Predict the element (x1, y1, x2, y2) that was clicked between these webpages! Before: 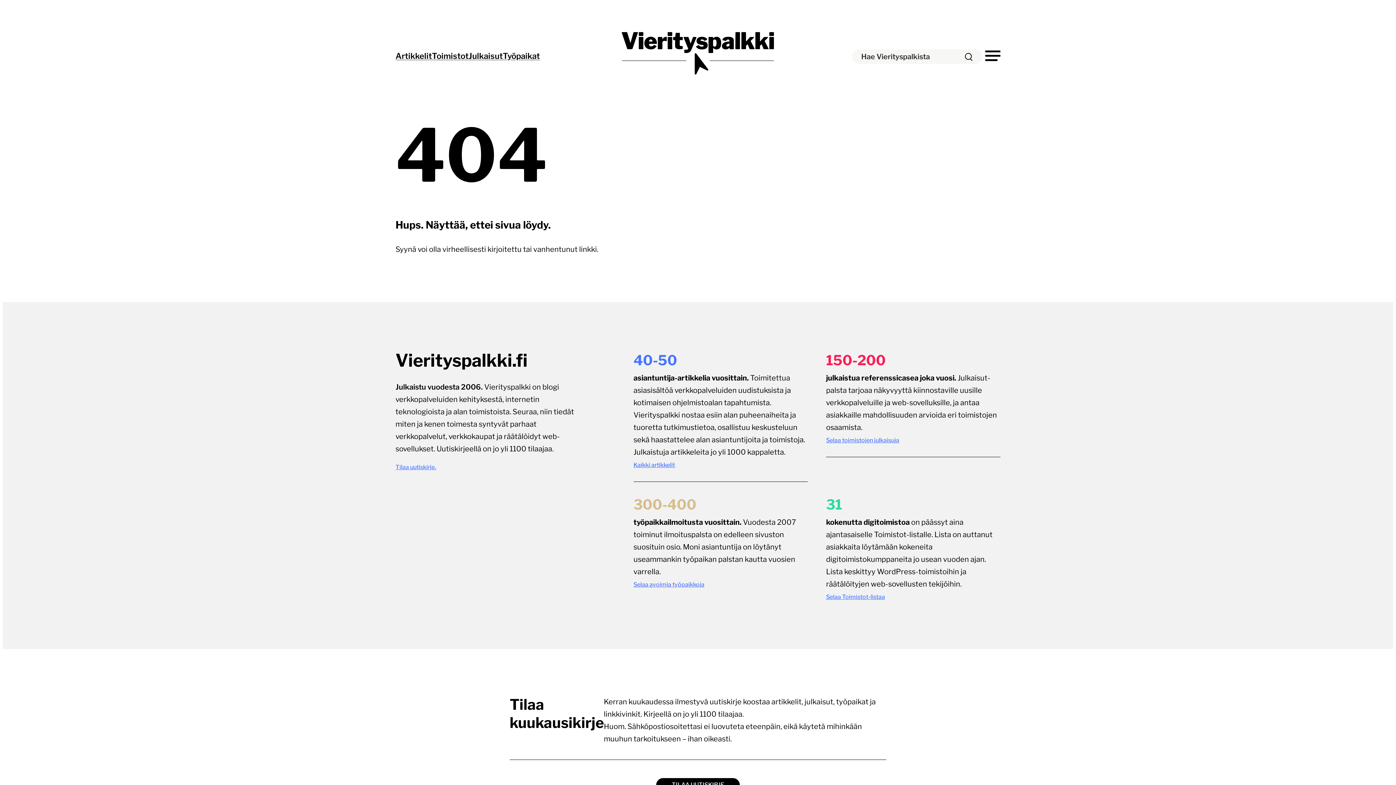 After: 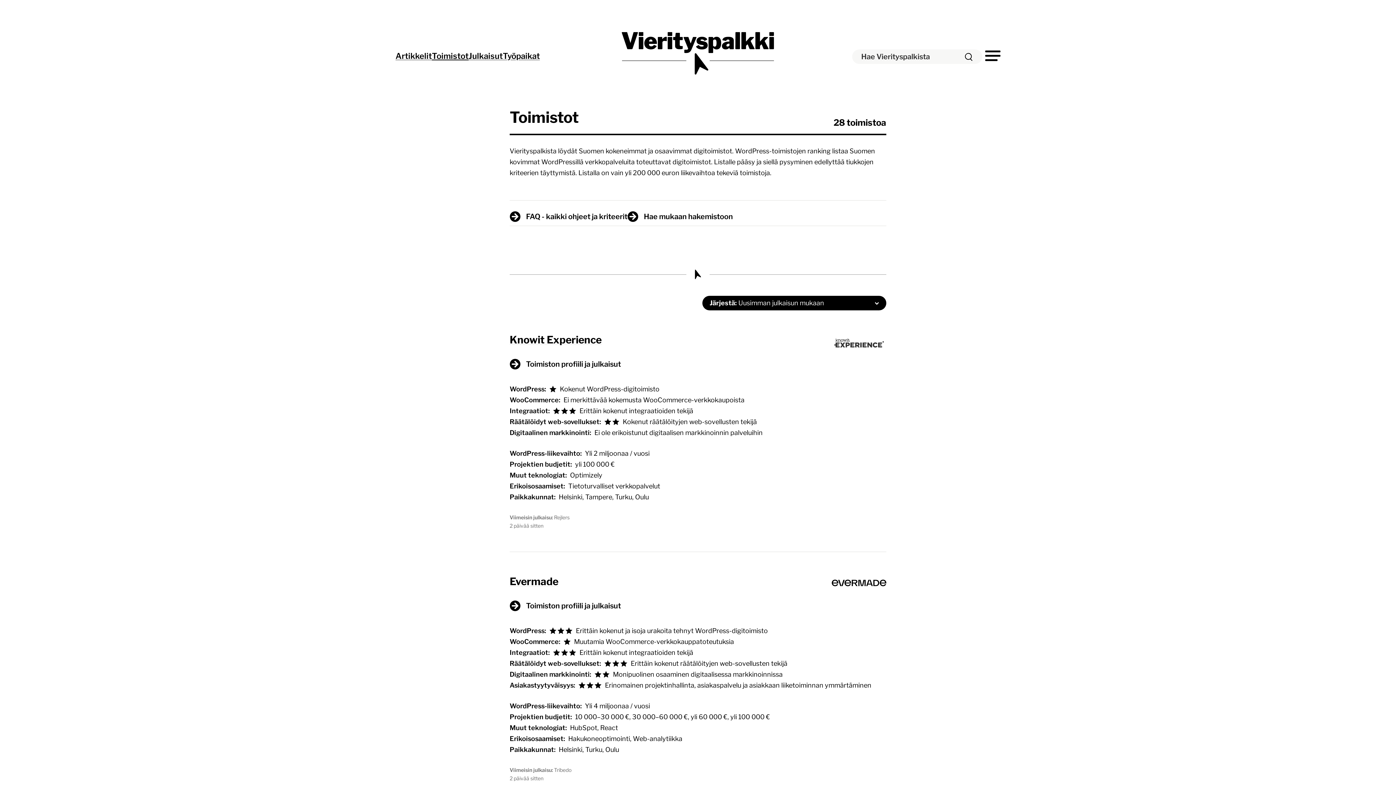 Action: bbox: (826, 593, 885, 600) label: Selaa Toimistot-listaa